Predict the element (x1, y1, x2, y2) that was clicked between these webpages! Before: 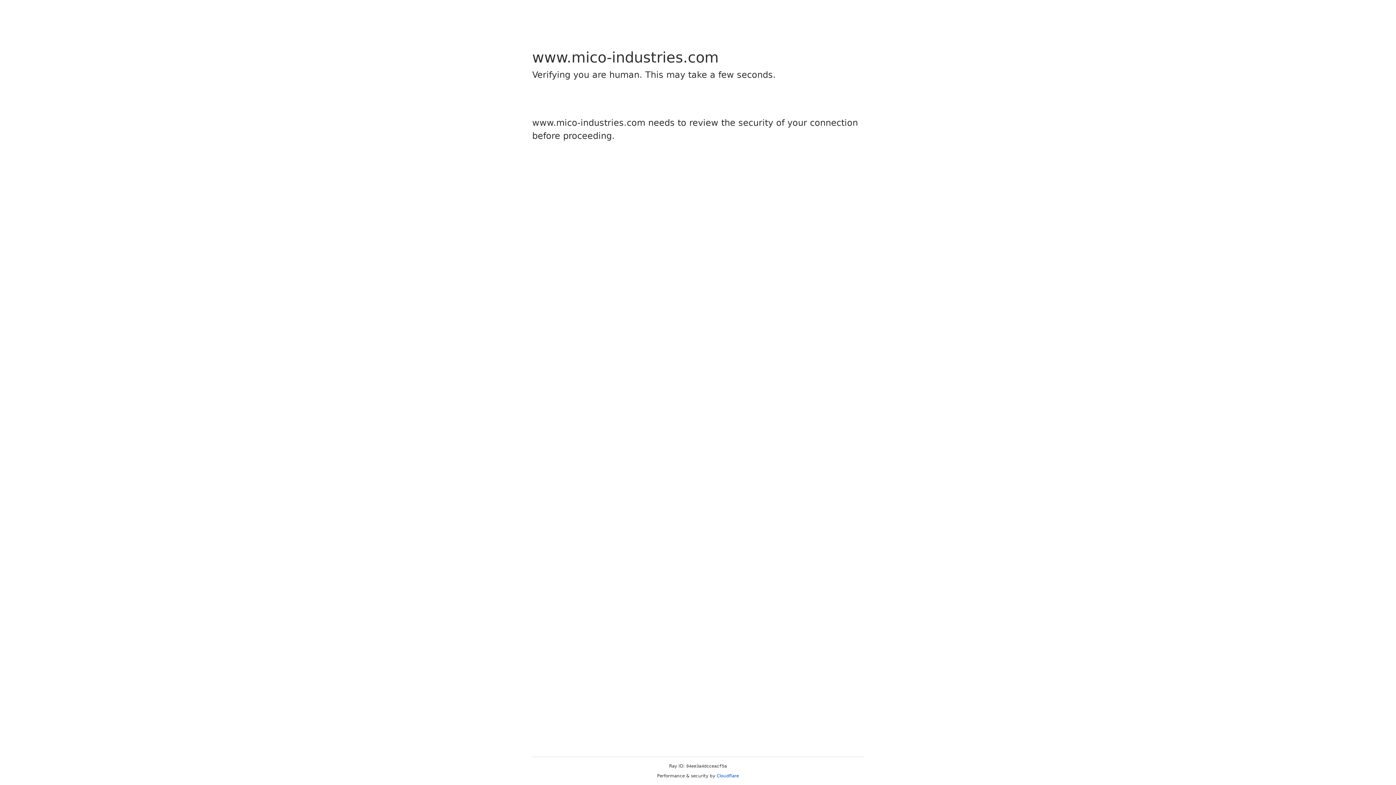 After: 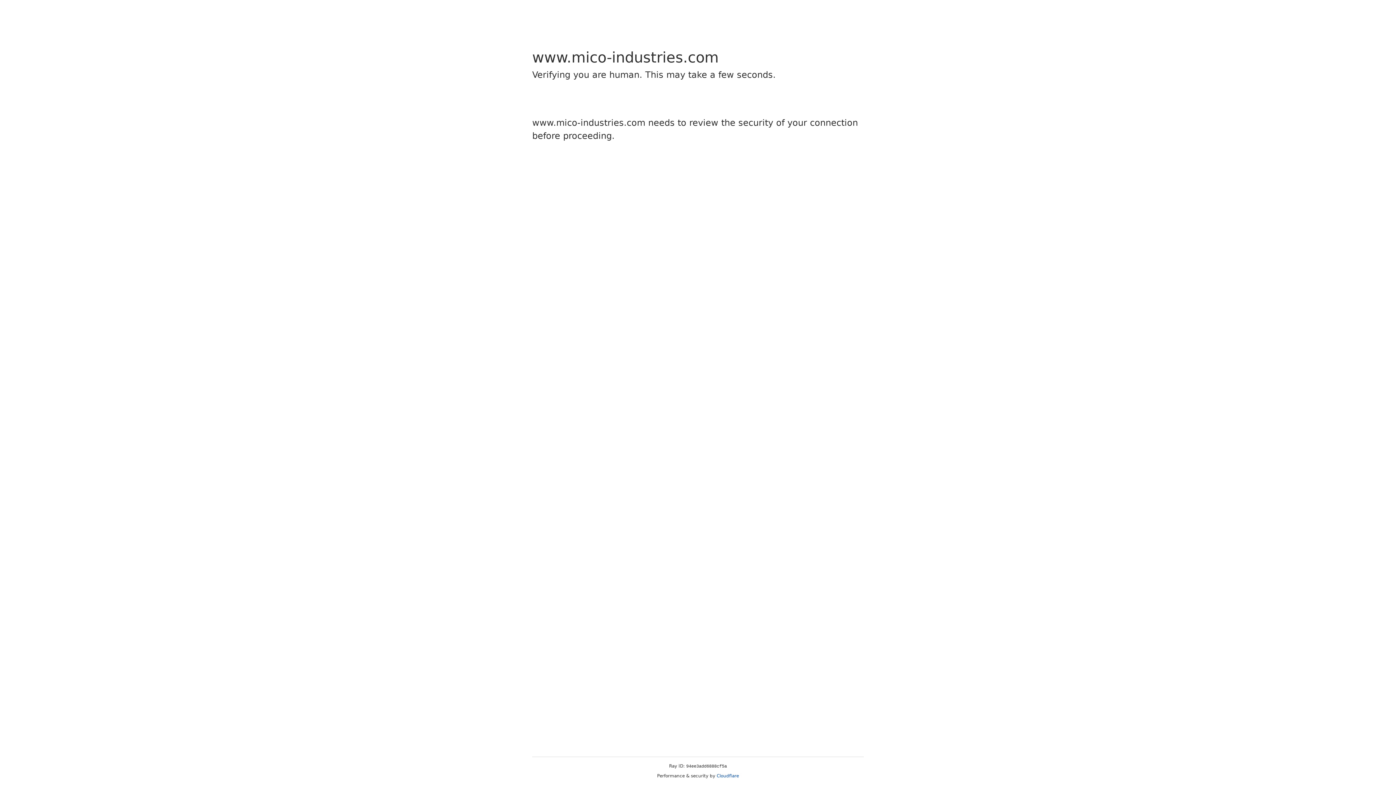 Action: bbox: (716, 773, 739, 778) label: Cloudflare